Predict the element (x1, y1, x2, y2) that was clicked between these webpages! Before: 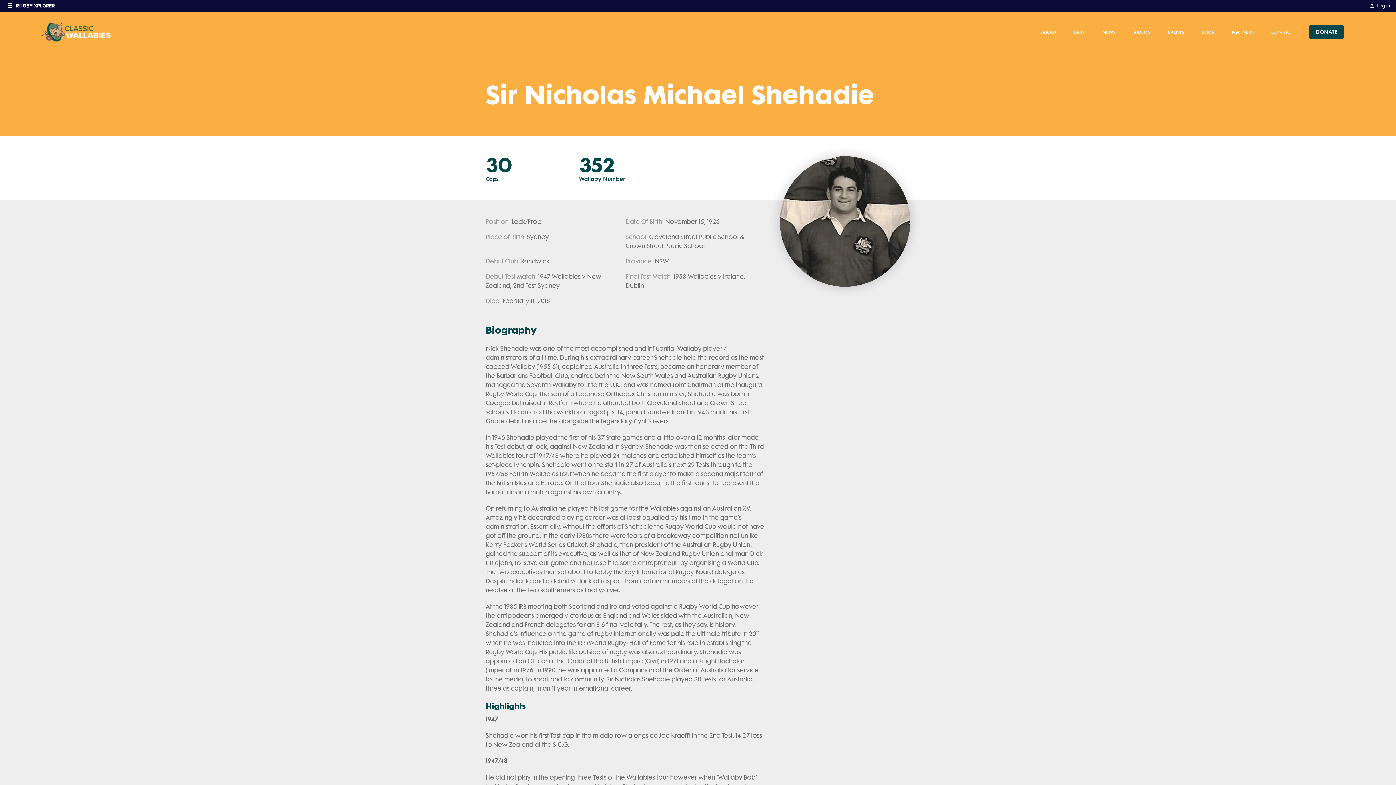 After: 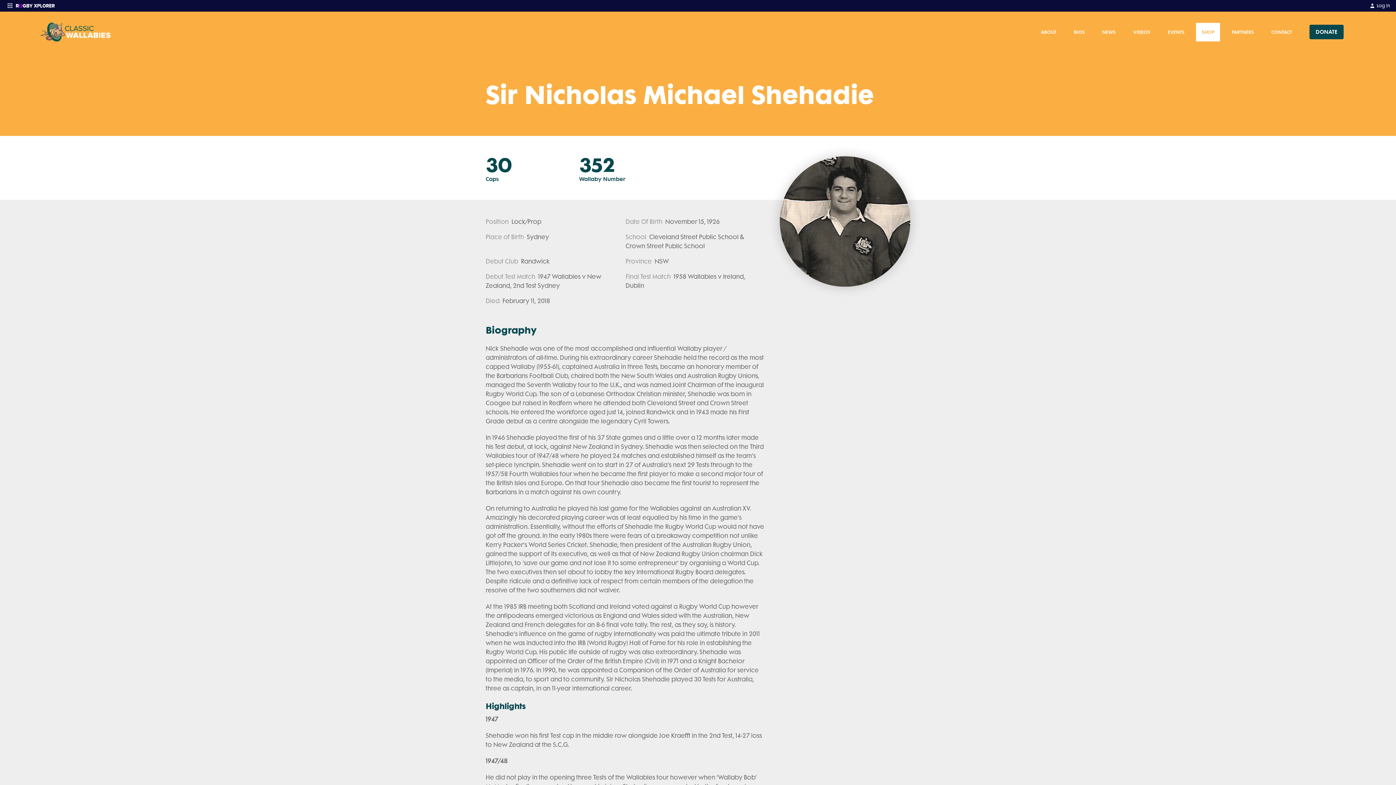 Action: label: SHOP bbox: (1196, 22, 1220, 41)